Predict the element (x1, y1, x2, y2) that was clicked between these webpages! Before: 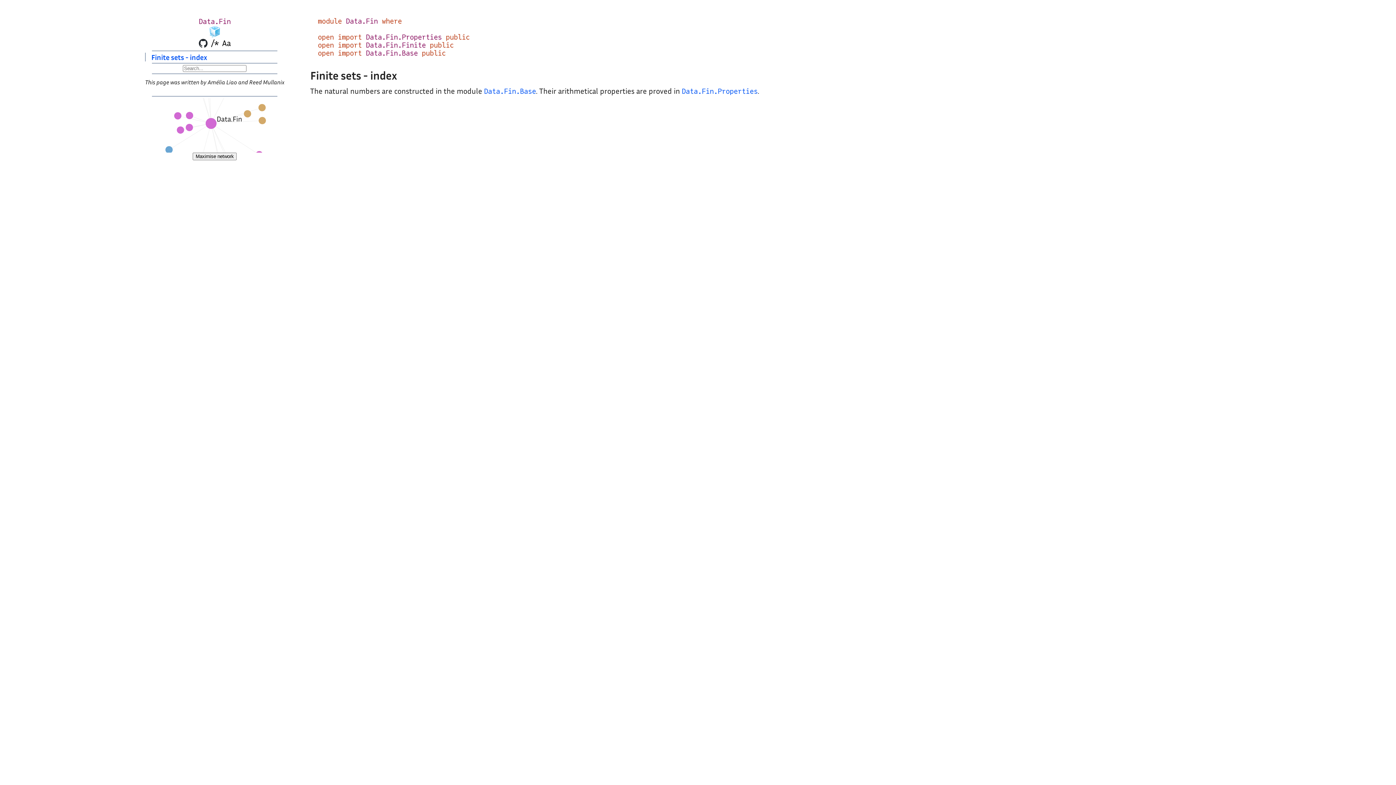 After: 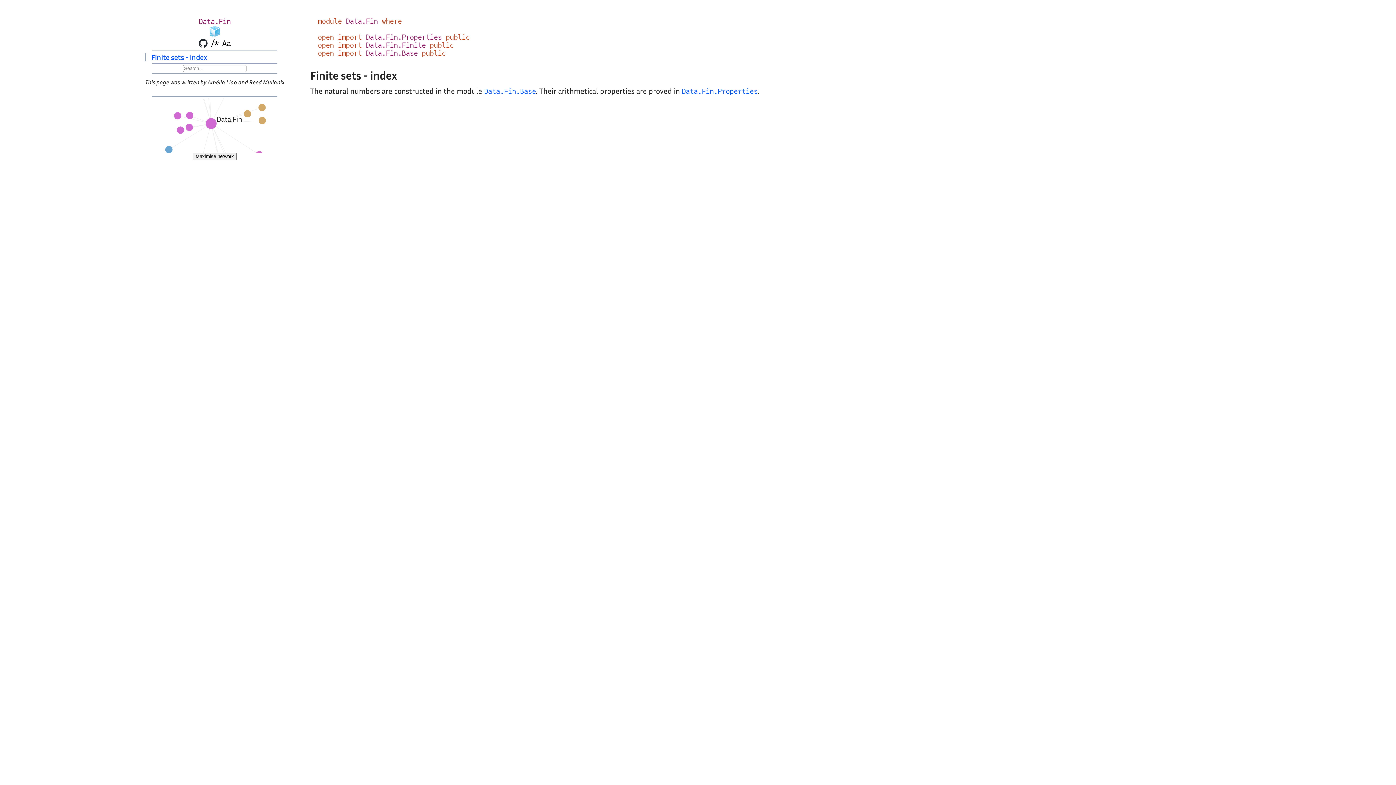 Action: label: Data.Fin bbox: (198, 17, 230, 25)